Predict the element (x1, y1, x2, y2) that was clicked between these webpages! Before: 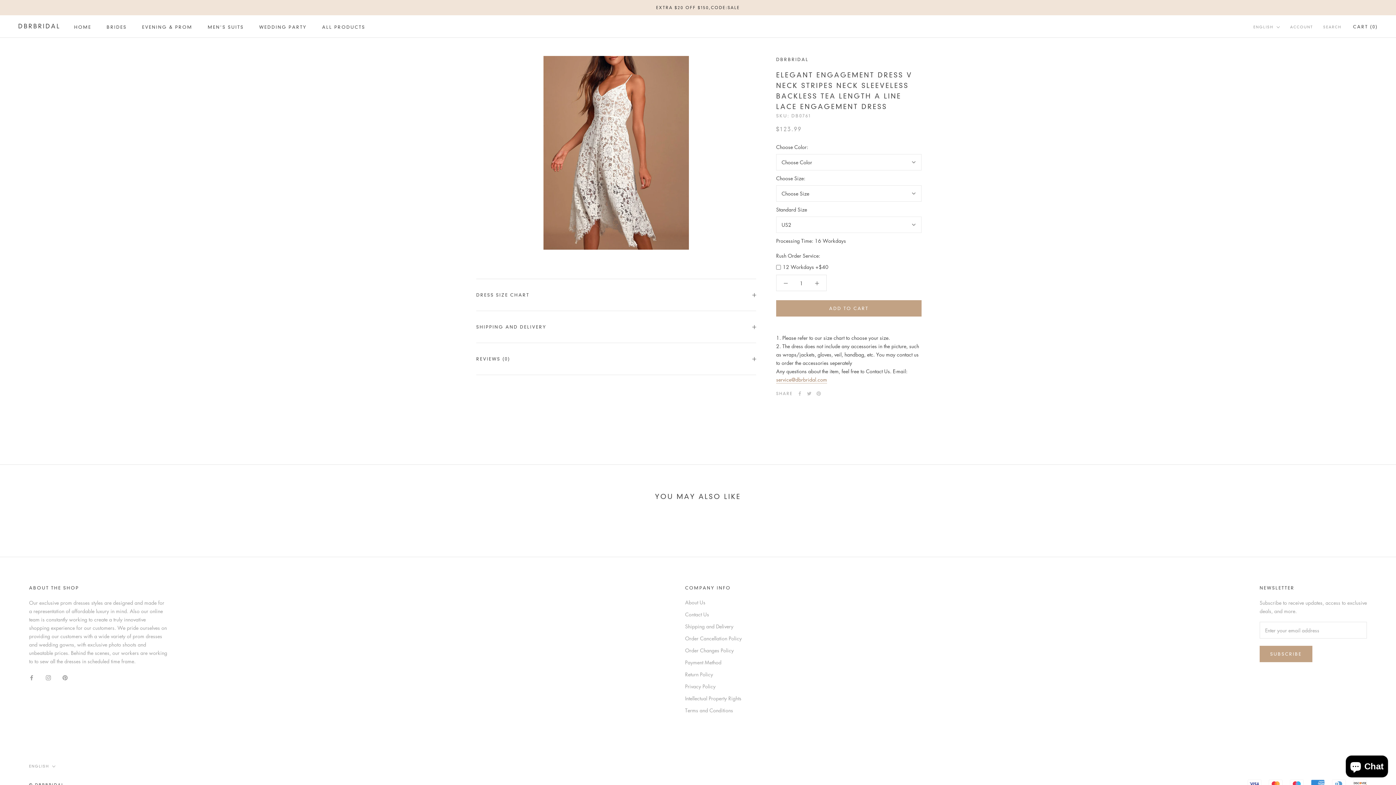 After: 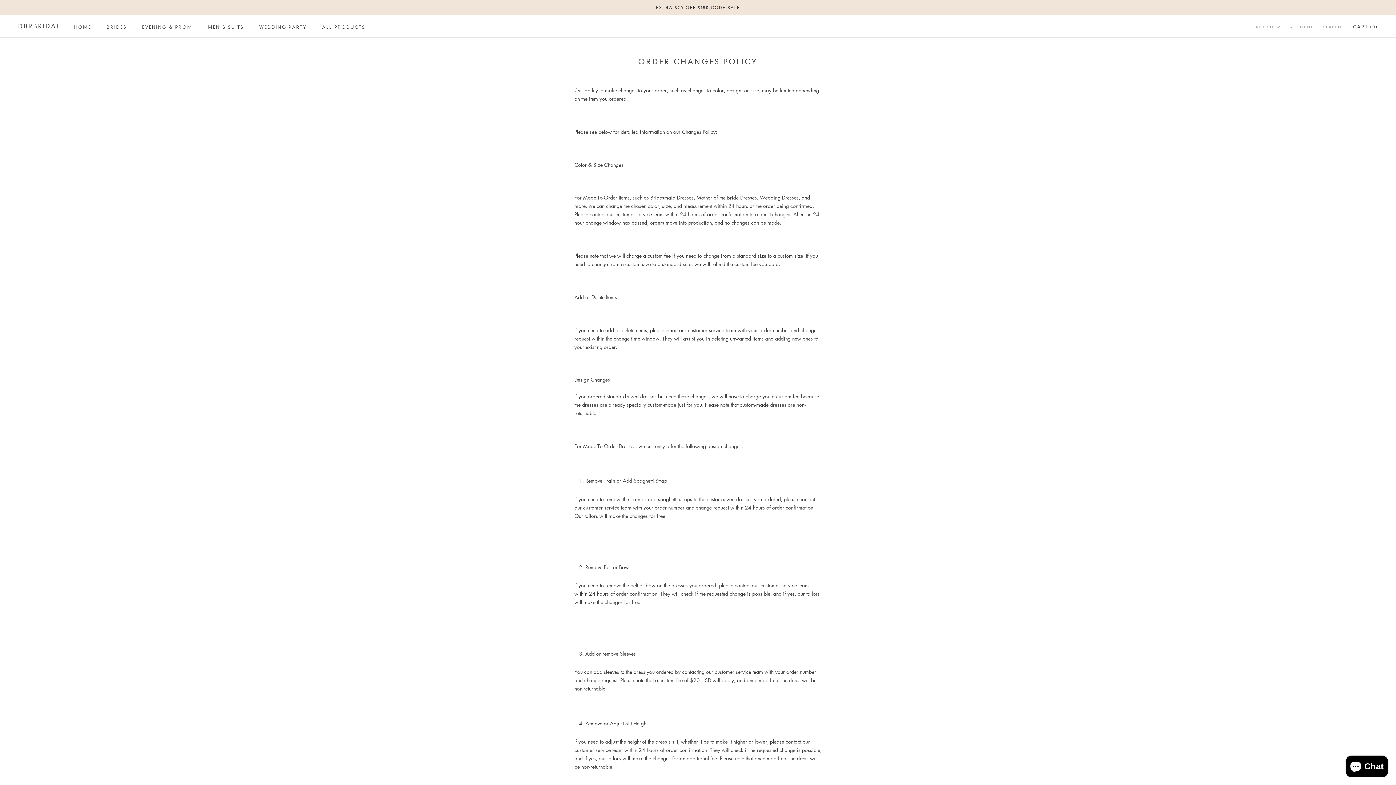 Action: label: Order Changes Policy bbox: (685, 647, 742, 654)